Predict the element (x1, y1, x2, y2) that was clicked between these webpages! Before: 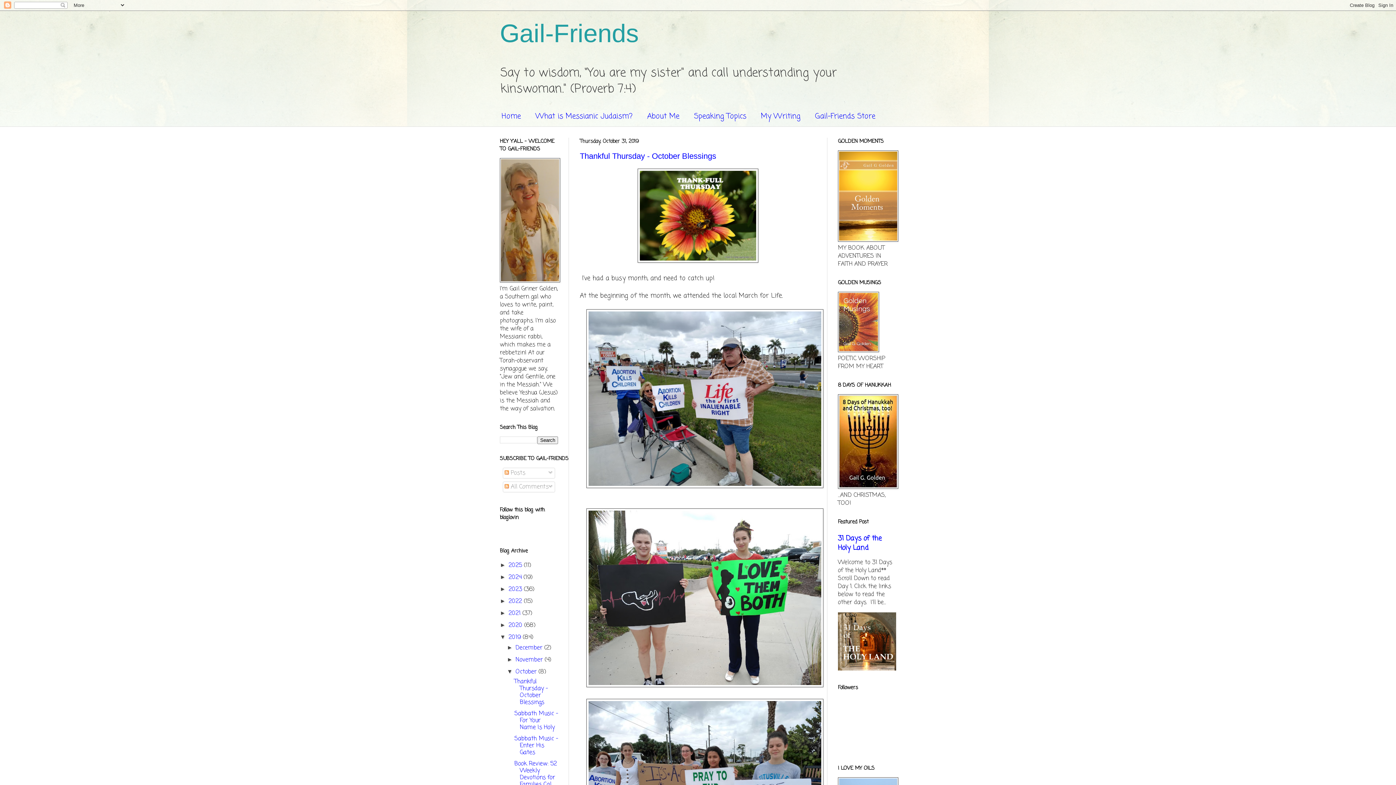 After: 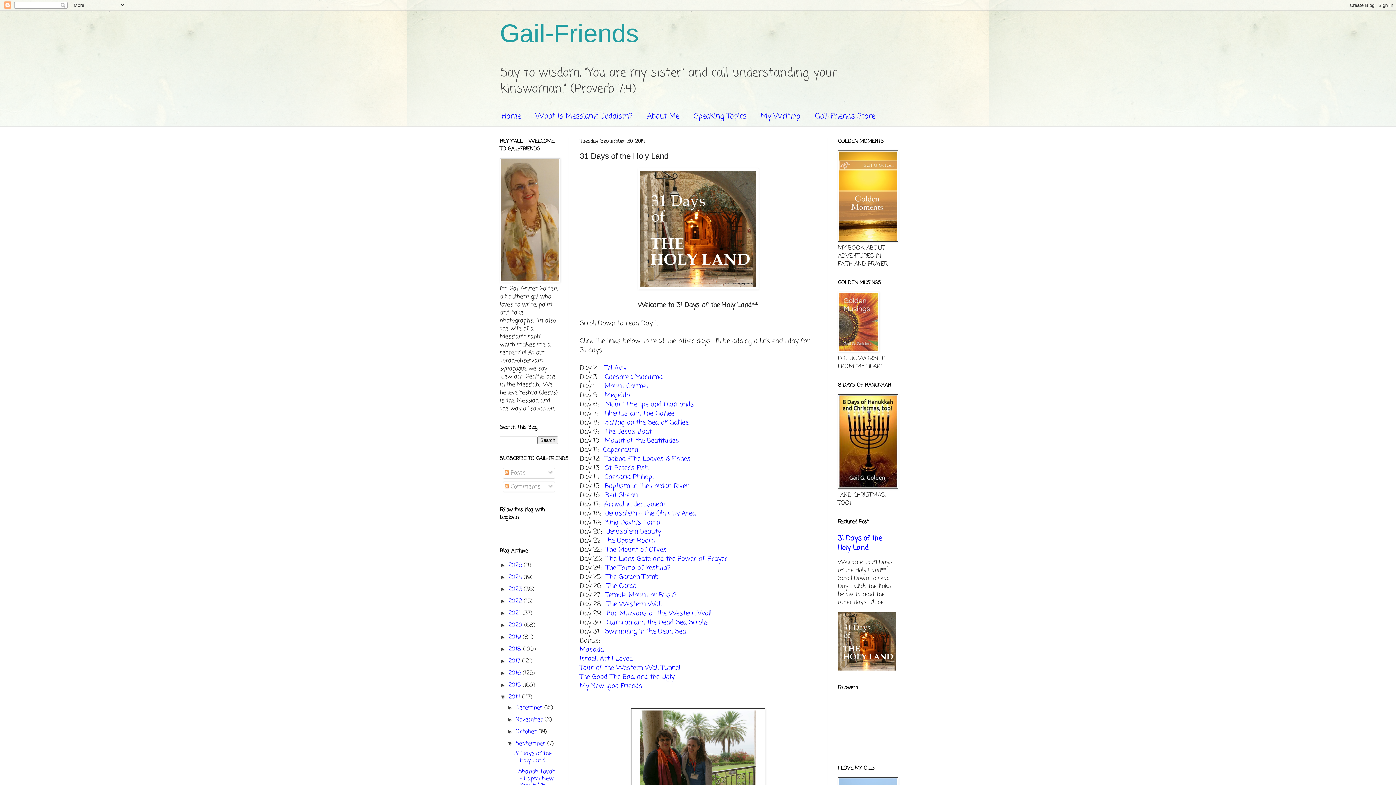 Action: bbox: (838, 533, 881, 553) label: 31 Days of the Holy Land